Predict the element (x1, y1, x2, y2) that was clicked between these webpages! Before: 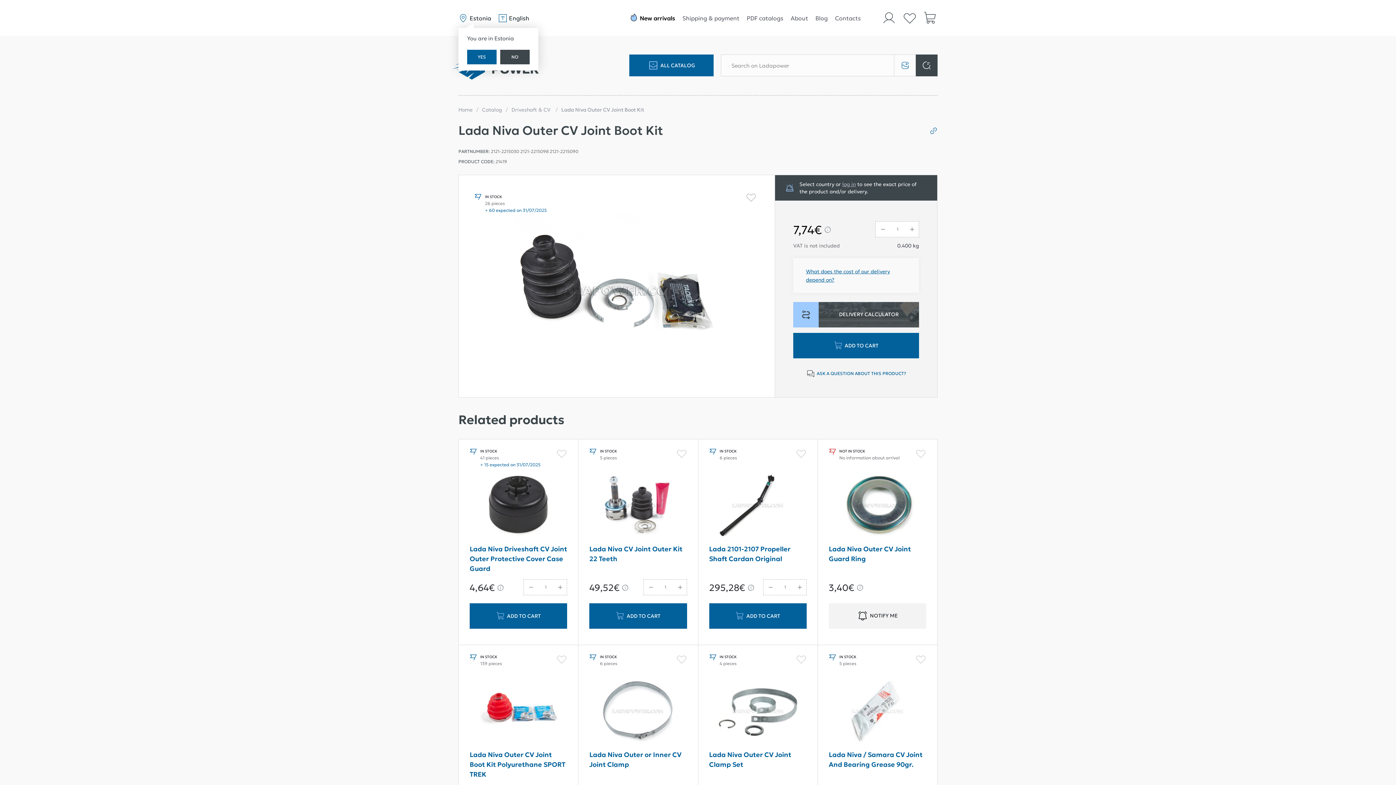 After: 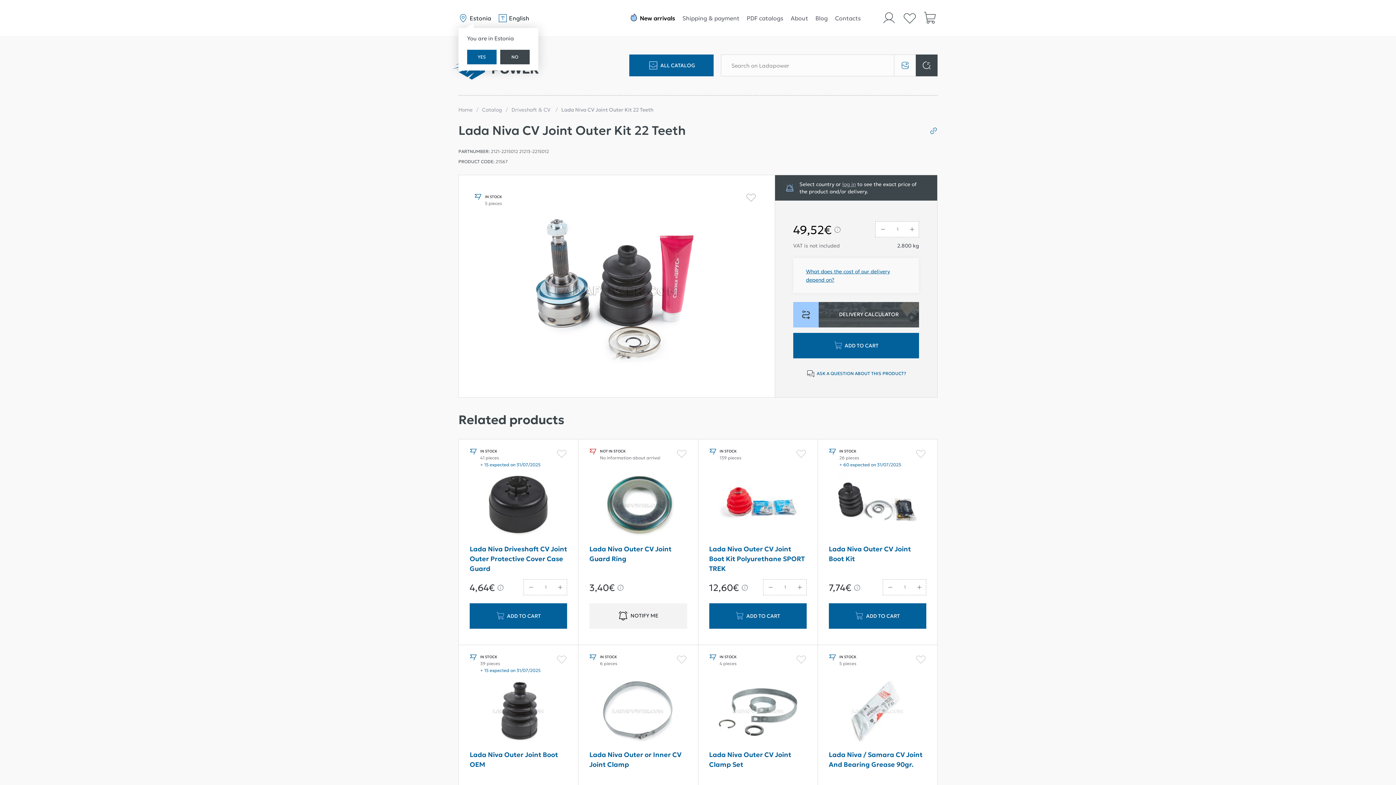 Action: bbox: (589, 474, 687, 536)